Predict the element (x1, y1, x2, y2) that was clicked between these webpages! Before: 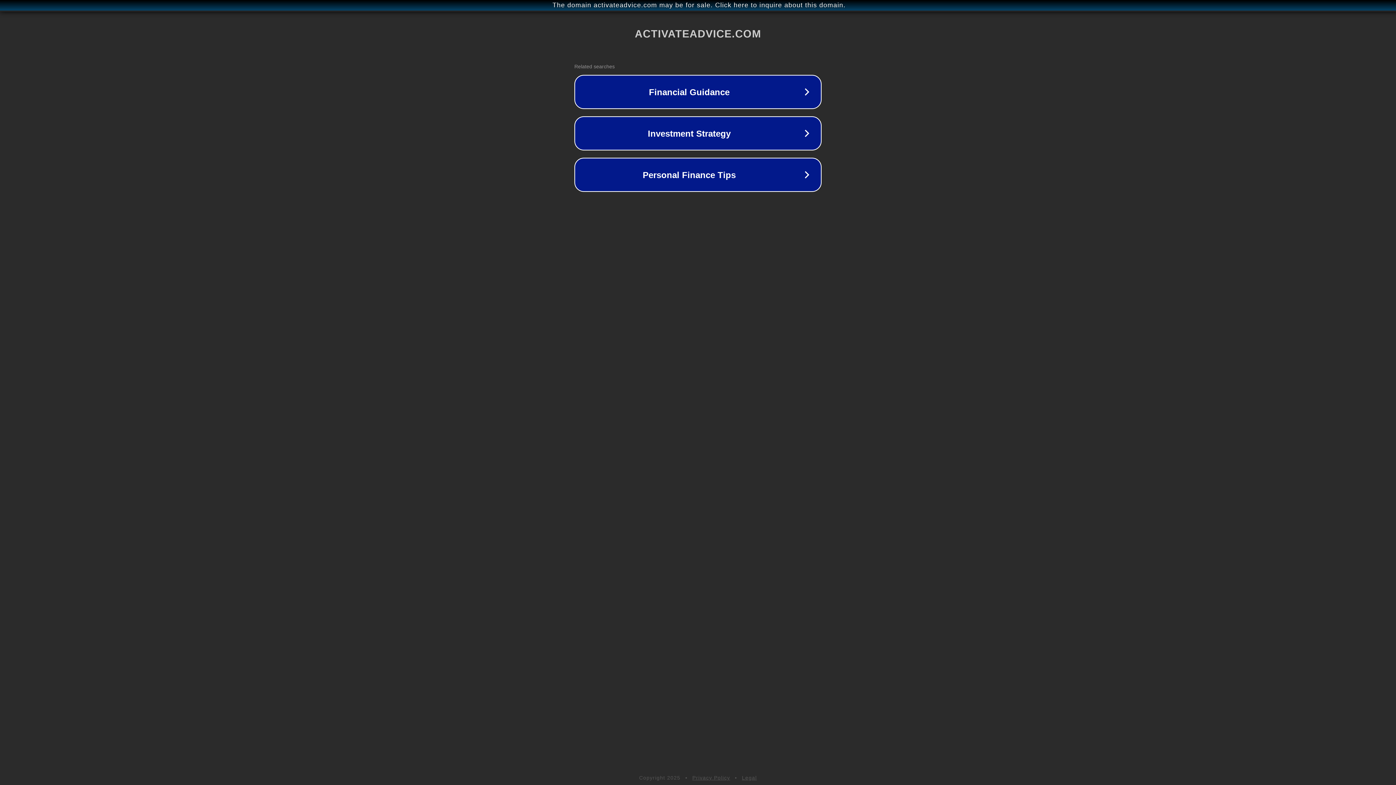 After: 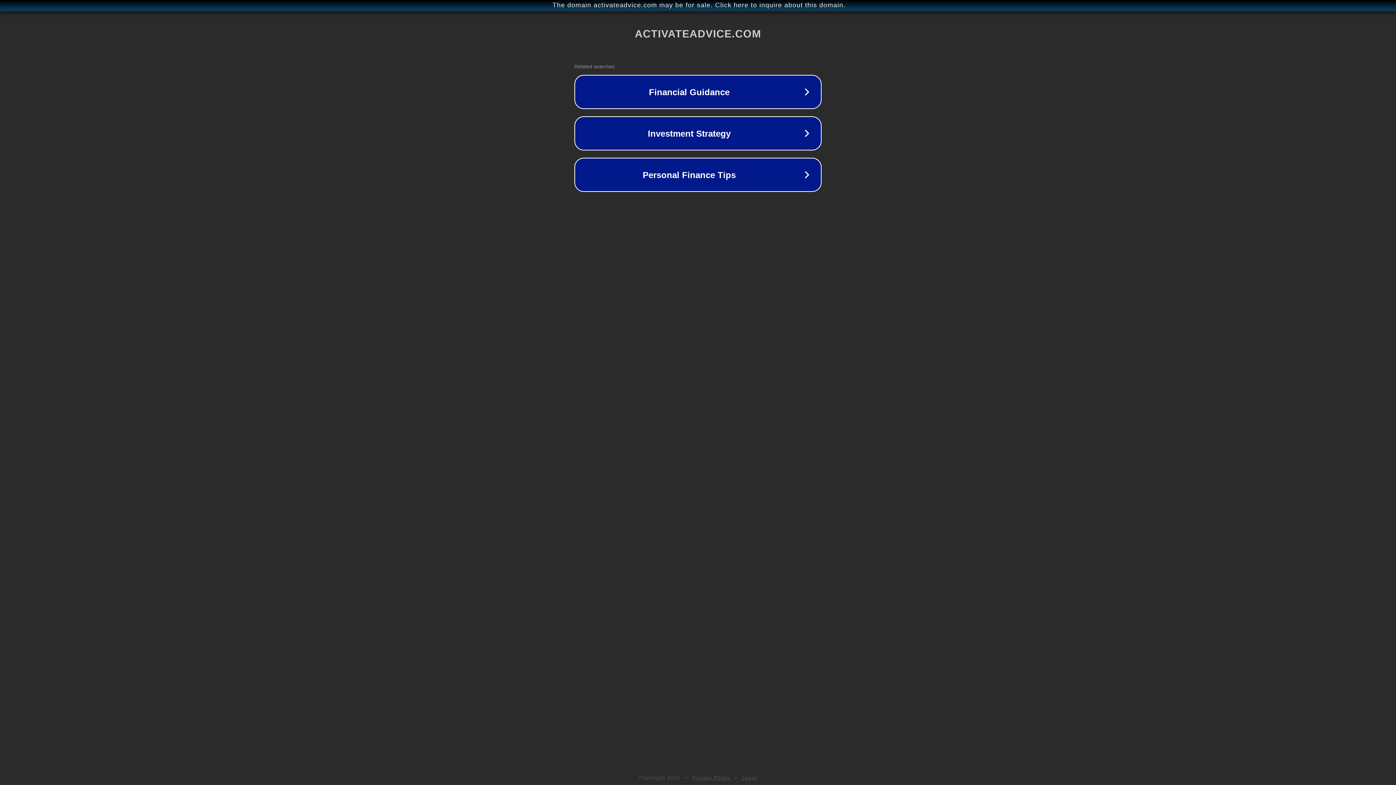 Action: label: Privacy Policy bbox: (692, 775, 730, 781)